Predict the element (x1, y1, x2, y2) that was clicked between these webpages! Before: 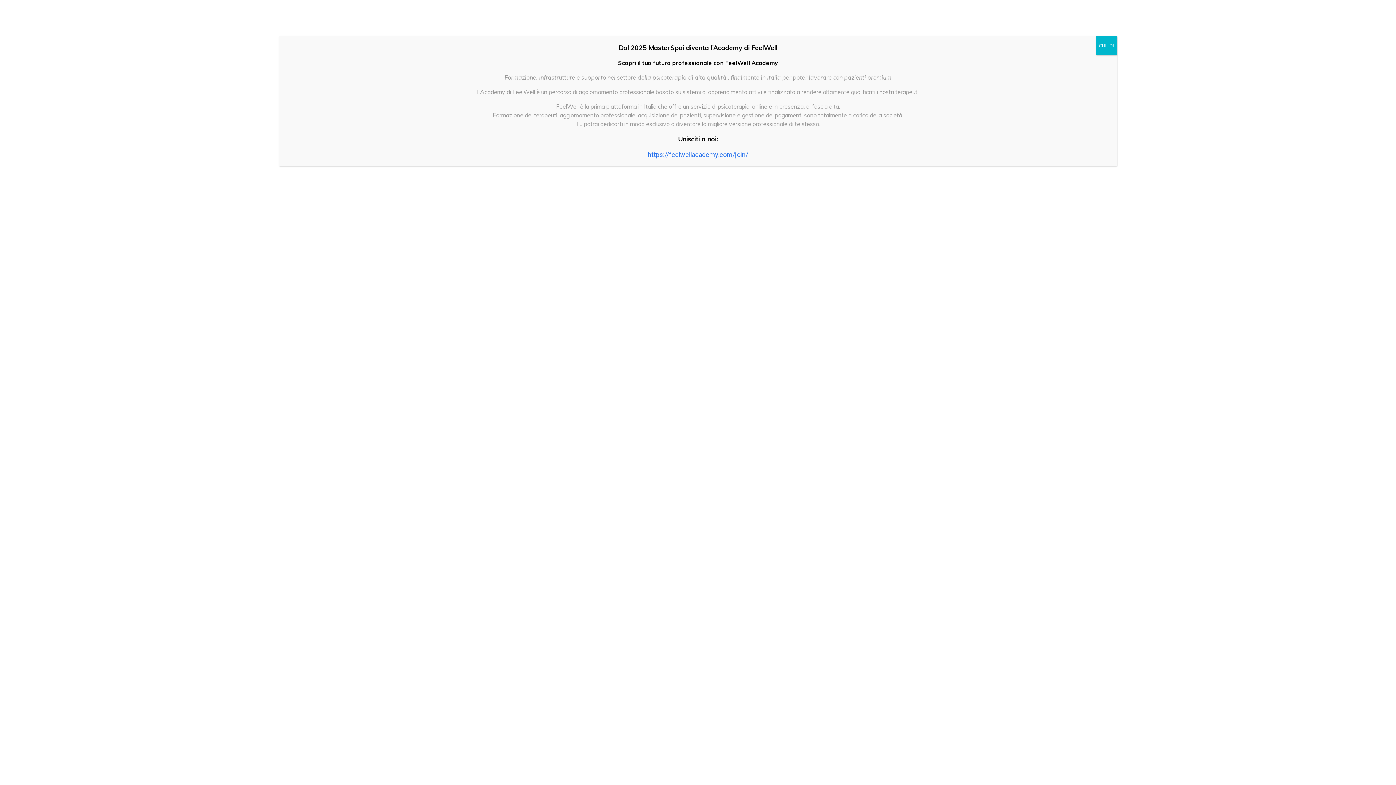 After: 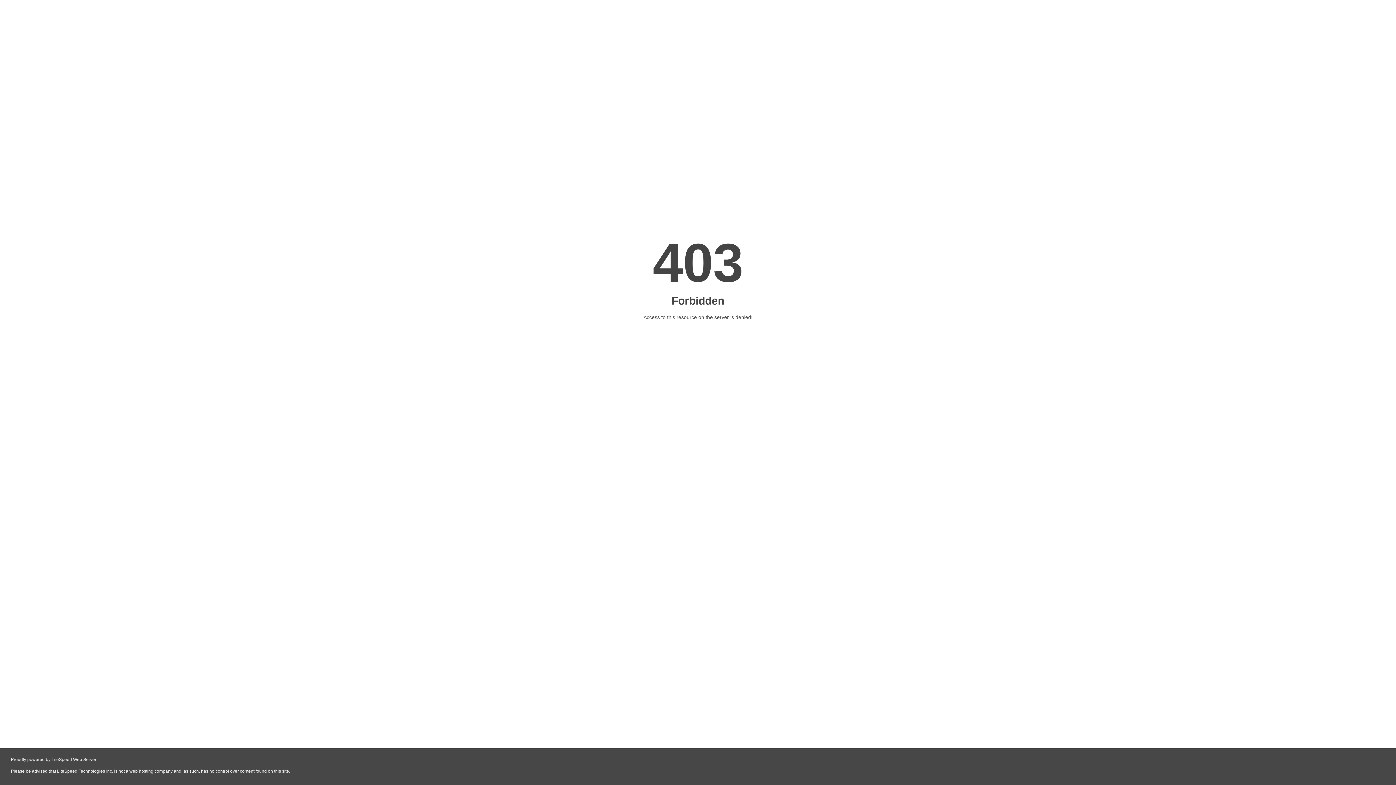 Action: label: https://feelwellacademy.com/join/ bbox: (648, 151, 748, 158)